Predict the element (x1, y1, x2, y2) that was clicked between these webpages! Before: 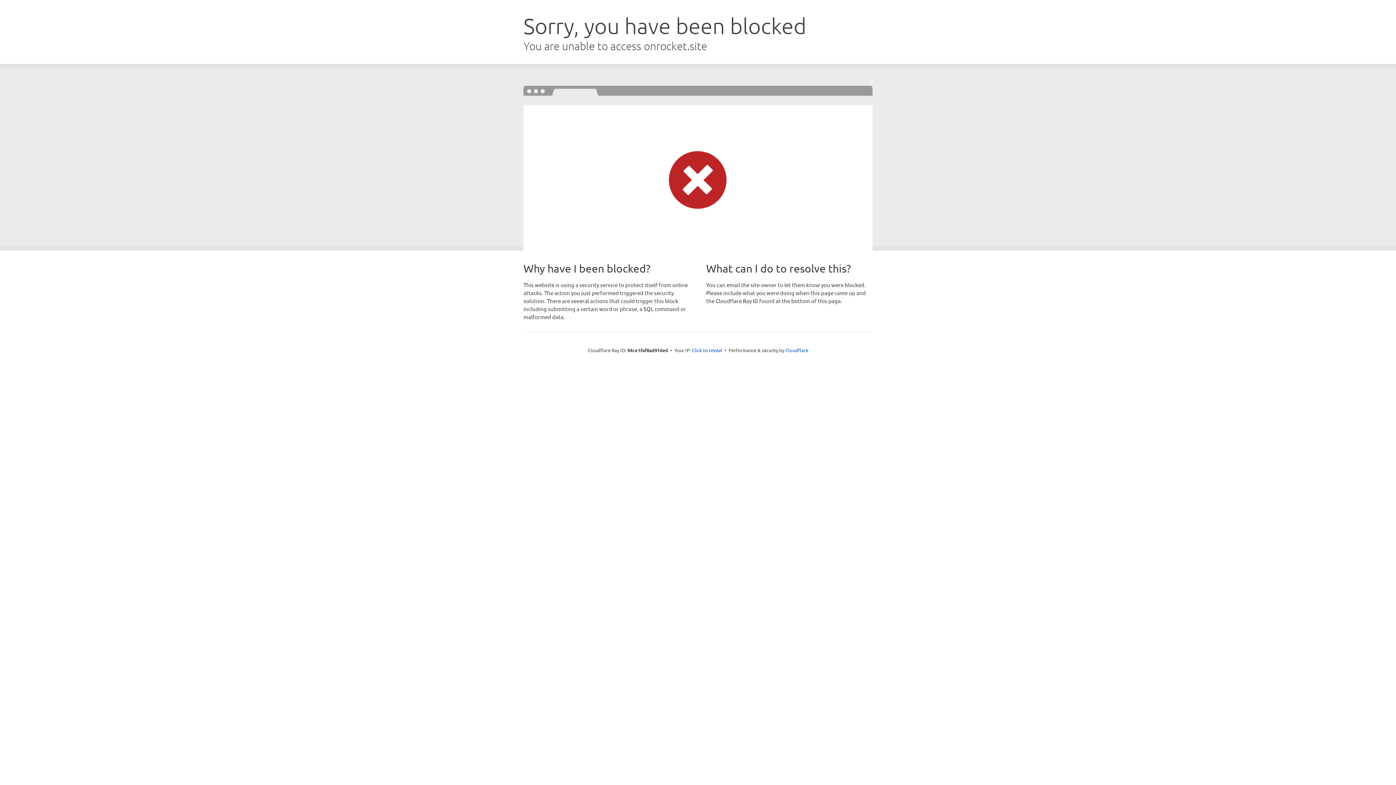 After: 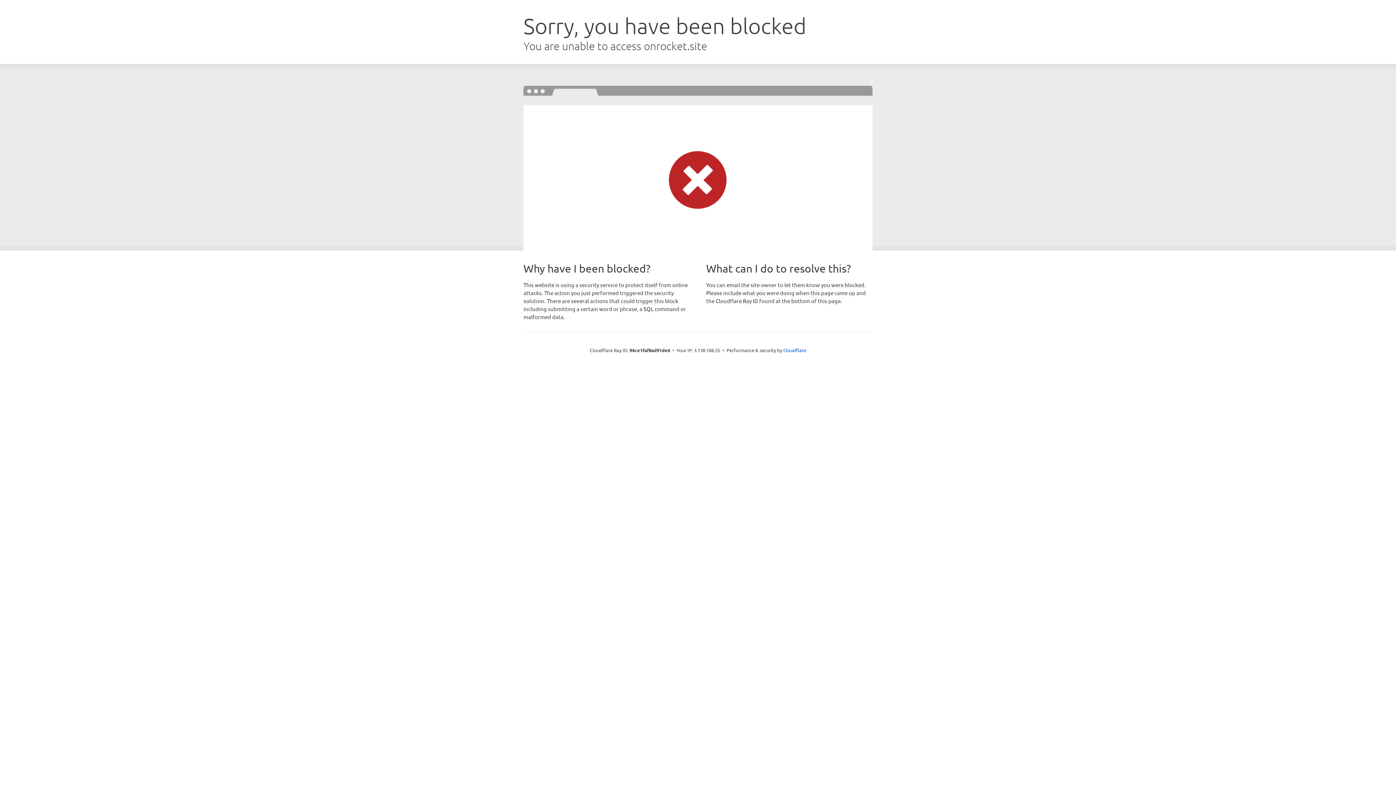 Action: bbox: (692, 346, 722, 353) label: Click to reveal